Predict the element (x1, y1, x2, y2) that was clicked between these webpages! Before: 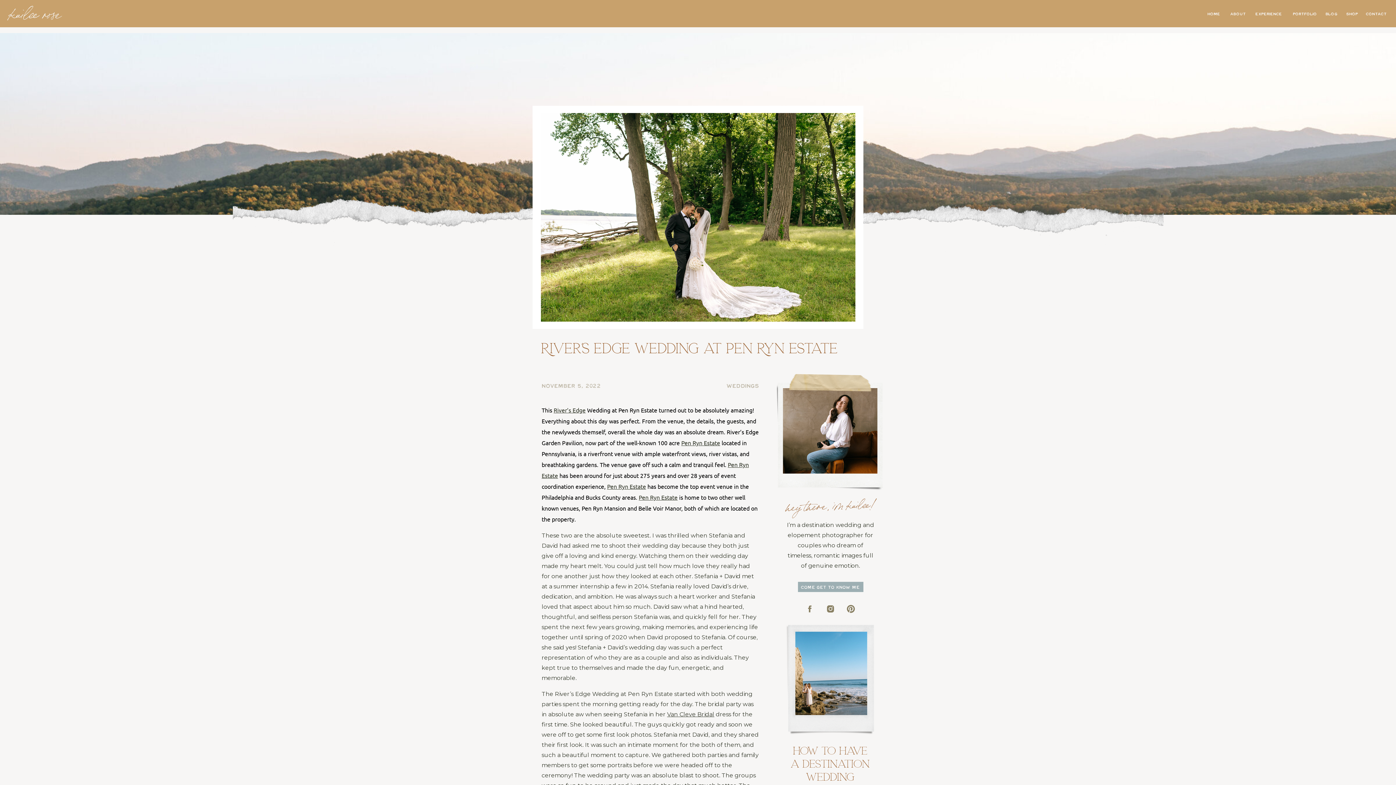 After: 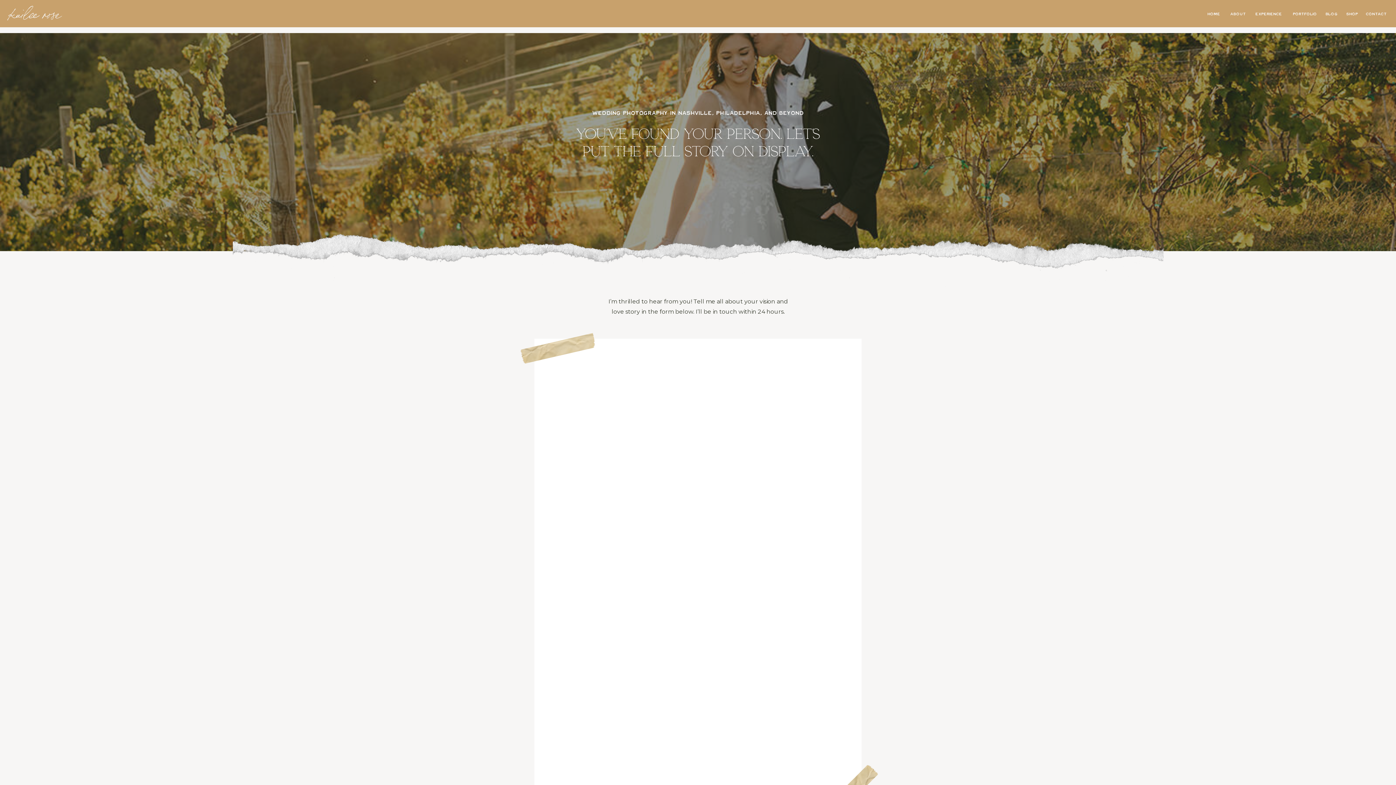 Action: bbox: (1366, 10, 1387, 16) label: CONTACT